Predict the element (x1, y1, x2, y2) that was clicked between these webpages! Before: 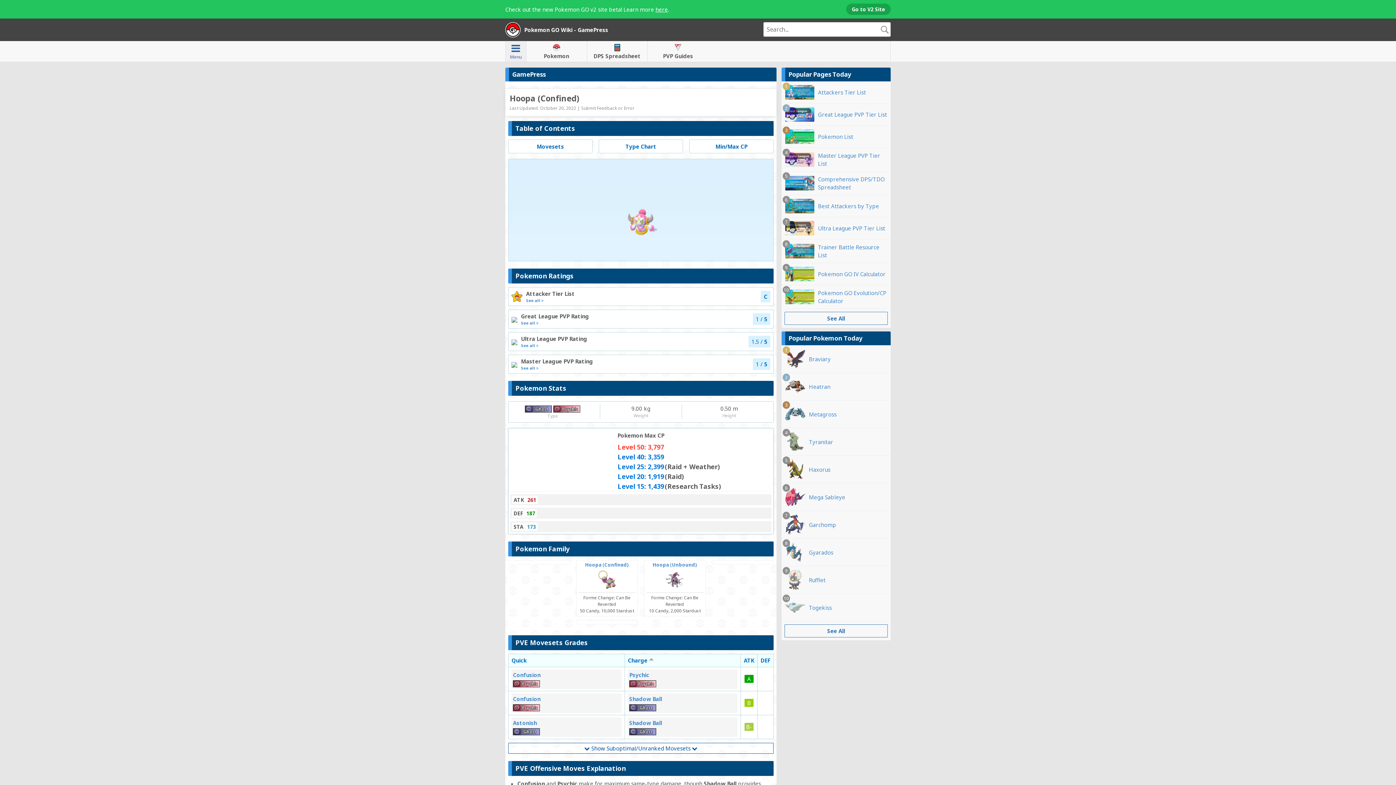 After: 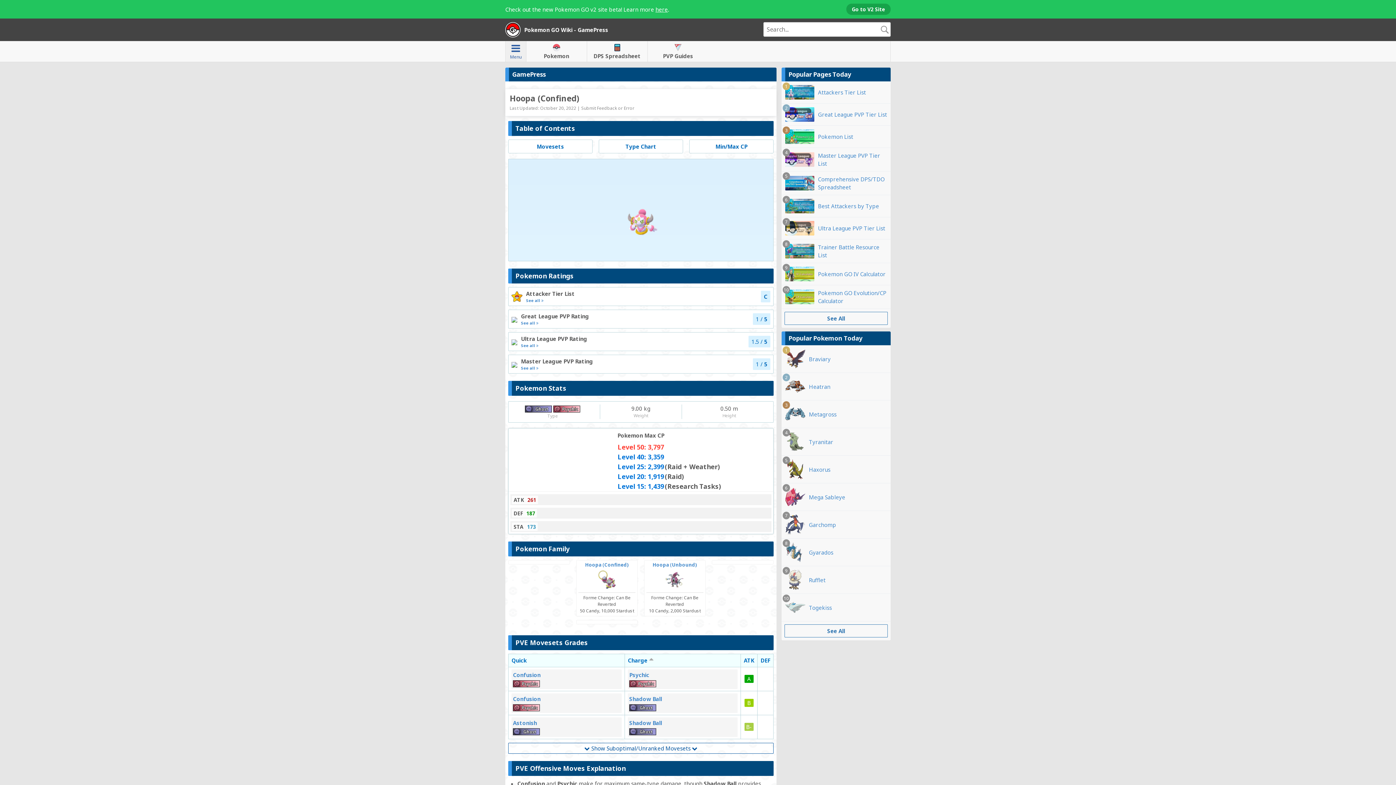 Action: bbox: (598, 575, 616, 583)